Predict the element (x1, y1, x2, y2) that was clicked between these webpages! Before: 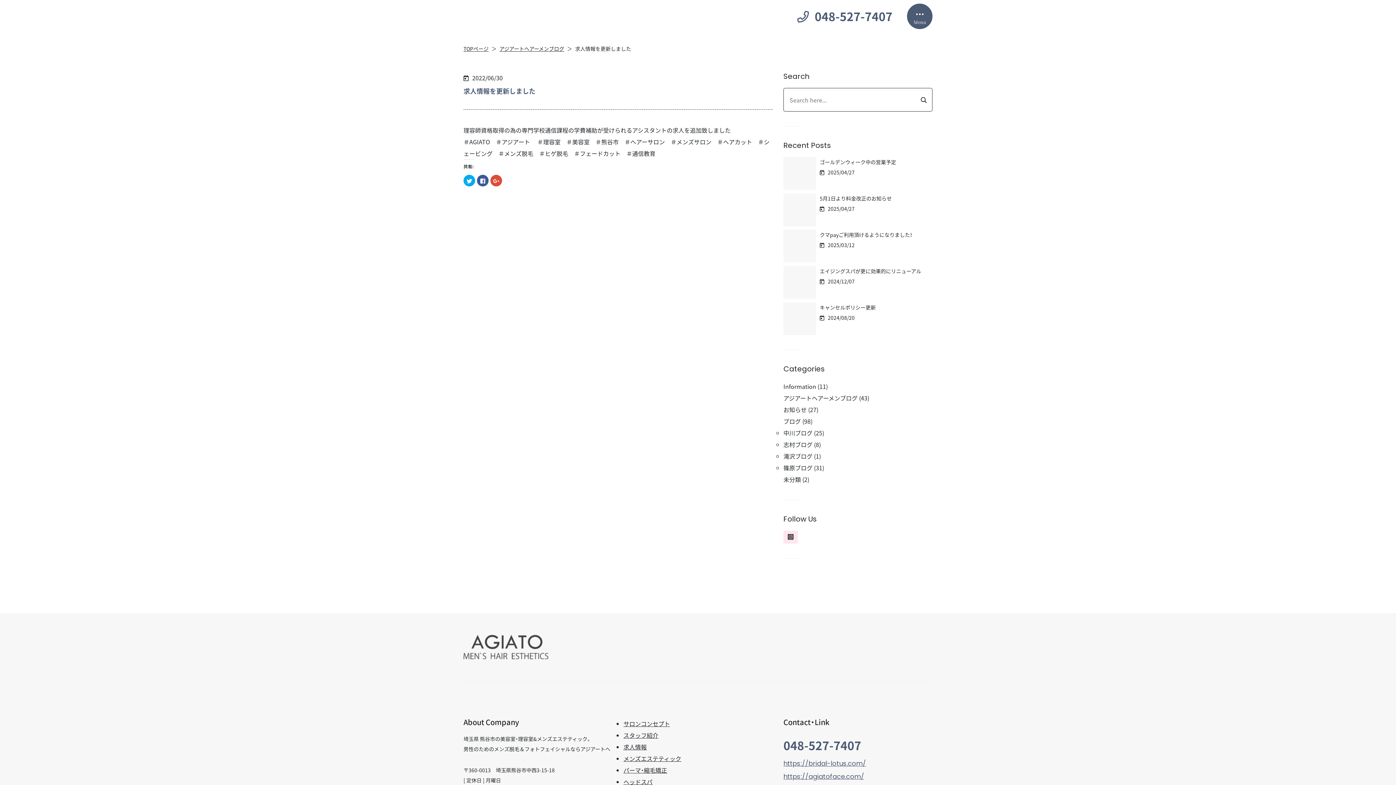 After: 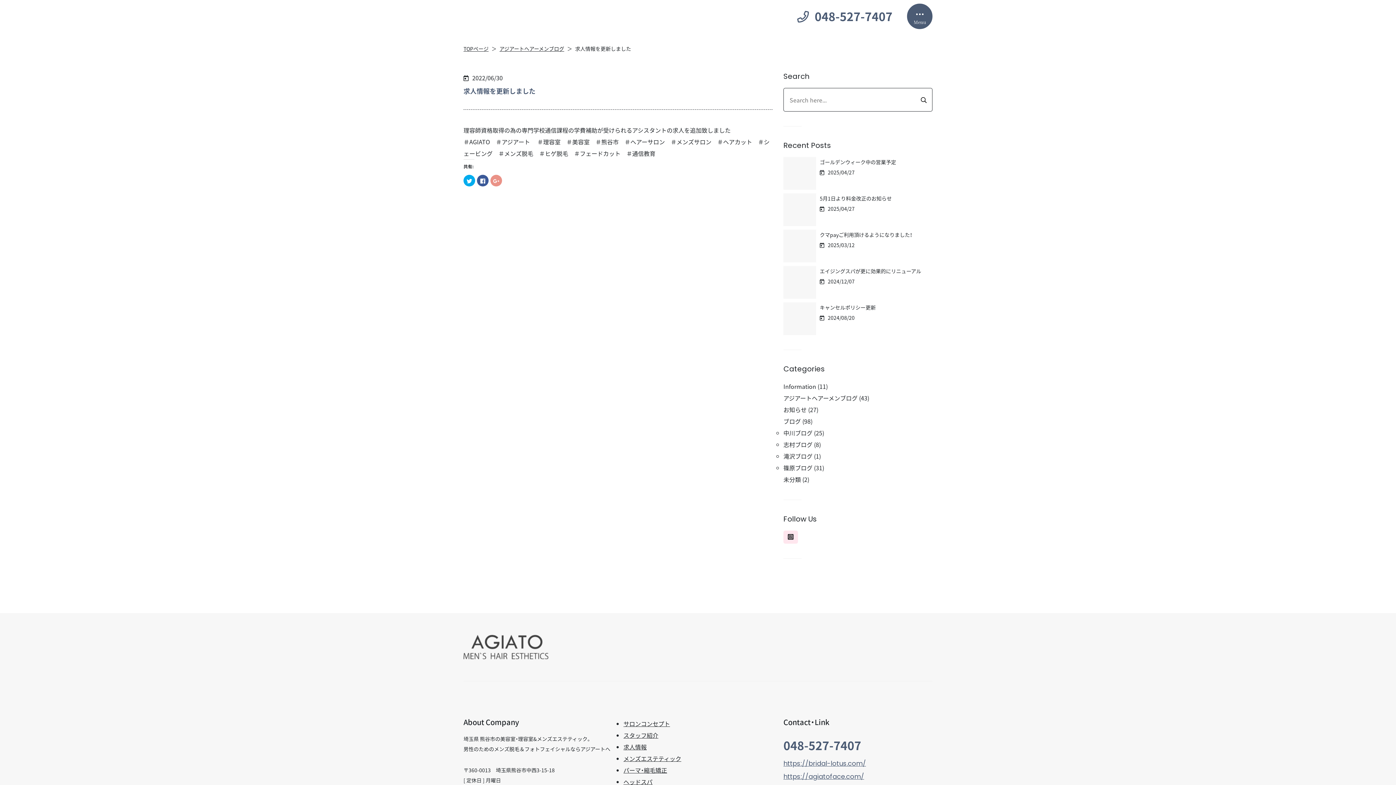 Action: bbox: (490, 174, 502, 186) label: クリックして Google+ で共有 (新しいウィンドウで開きます)